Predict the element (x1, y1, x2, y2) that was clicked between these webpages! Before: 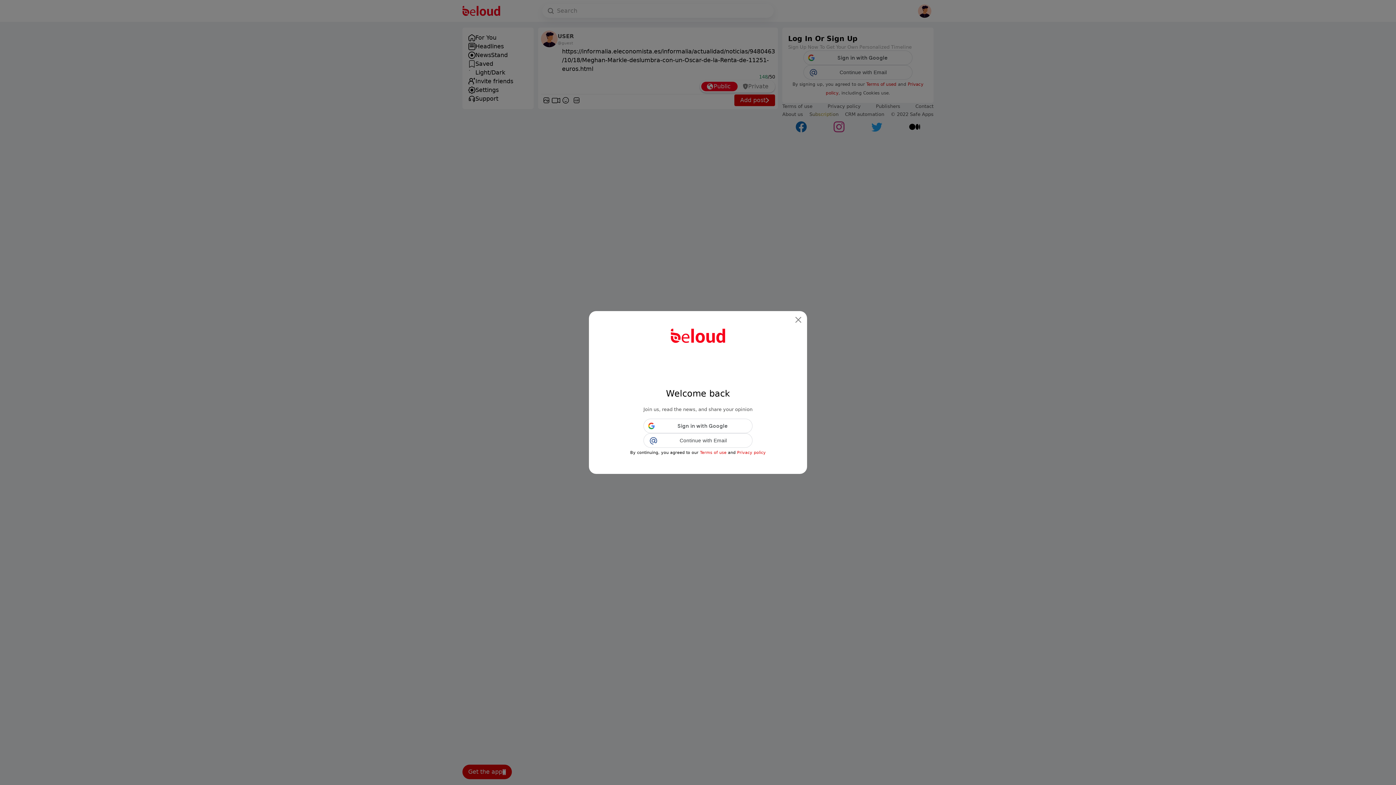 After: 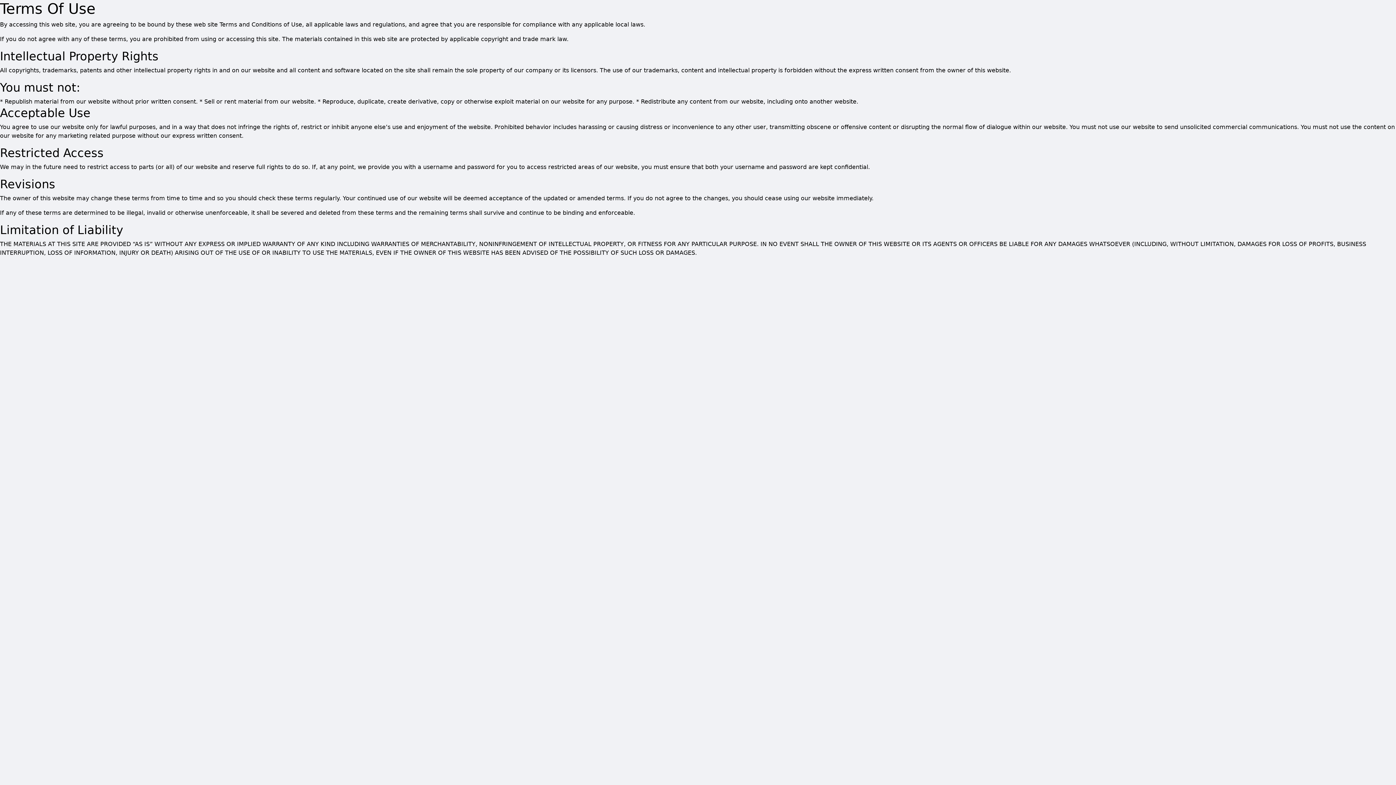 Action: label: Terms of use bbox: (700, 450, 726, 455)